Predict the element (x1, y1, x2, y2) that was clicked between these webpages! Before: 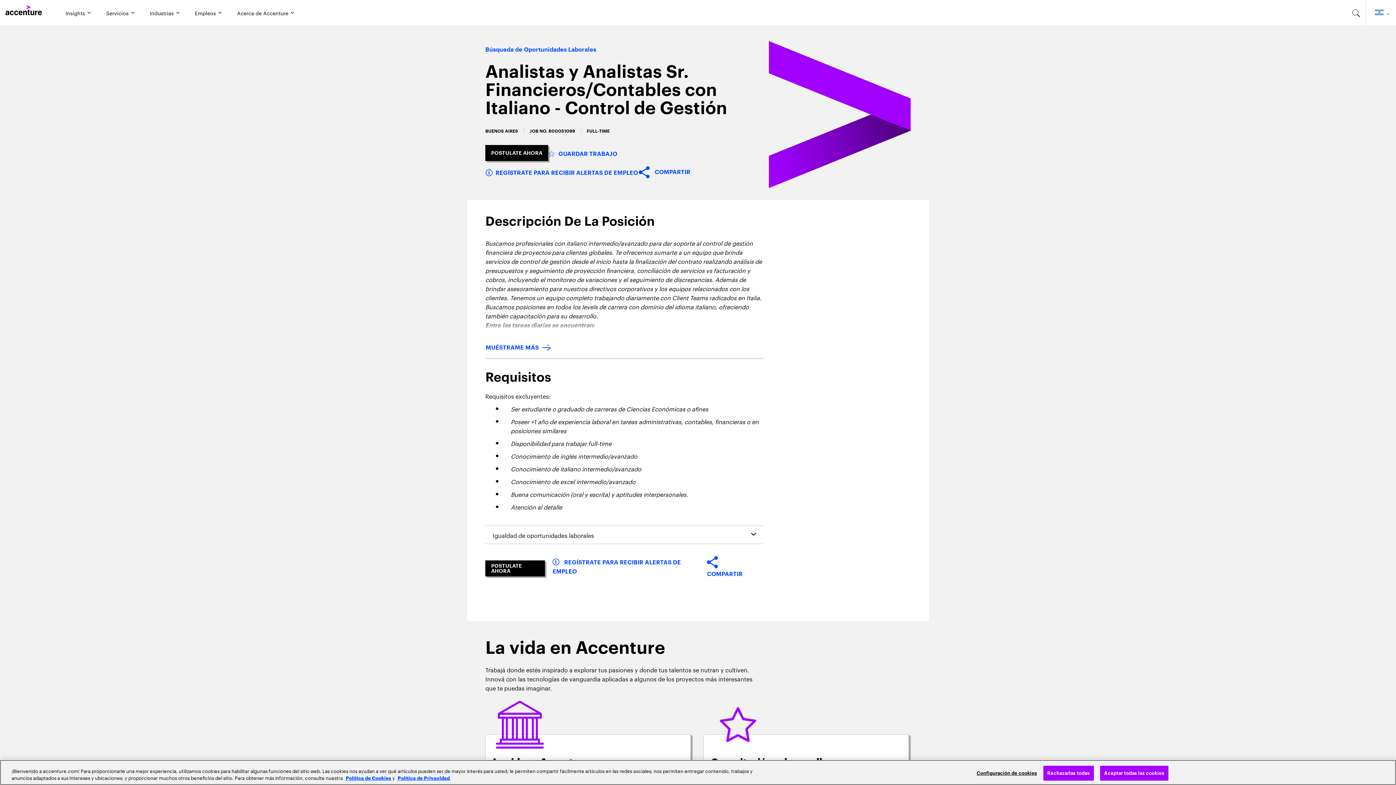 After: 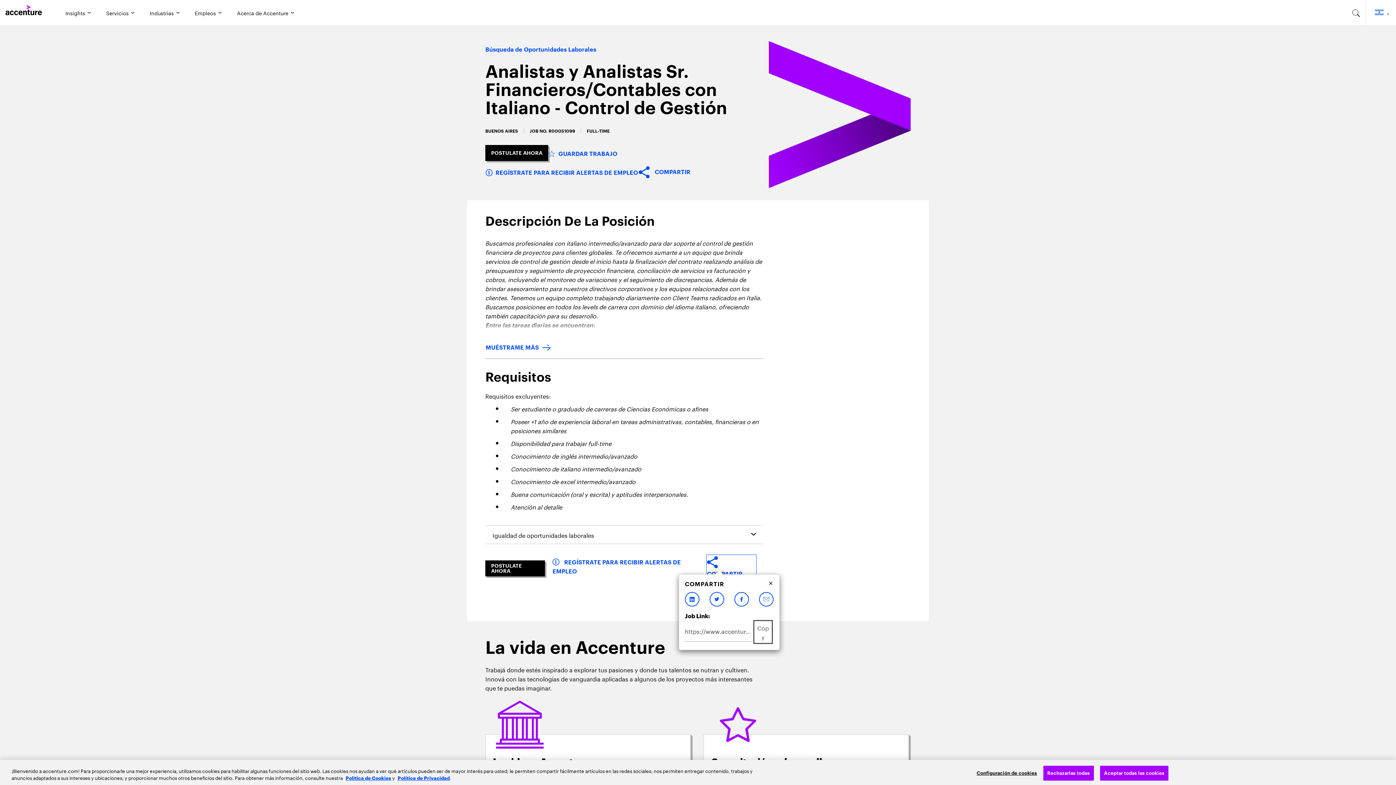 Action: bbox: (706, 555, 756, 581) label:  COMPARTIR